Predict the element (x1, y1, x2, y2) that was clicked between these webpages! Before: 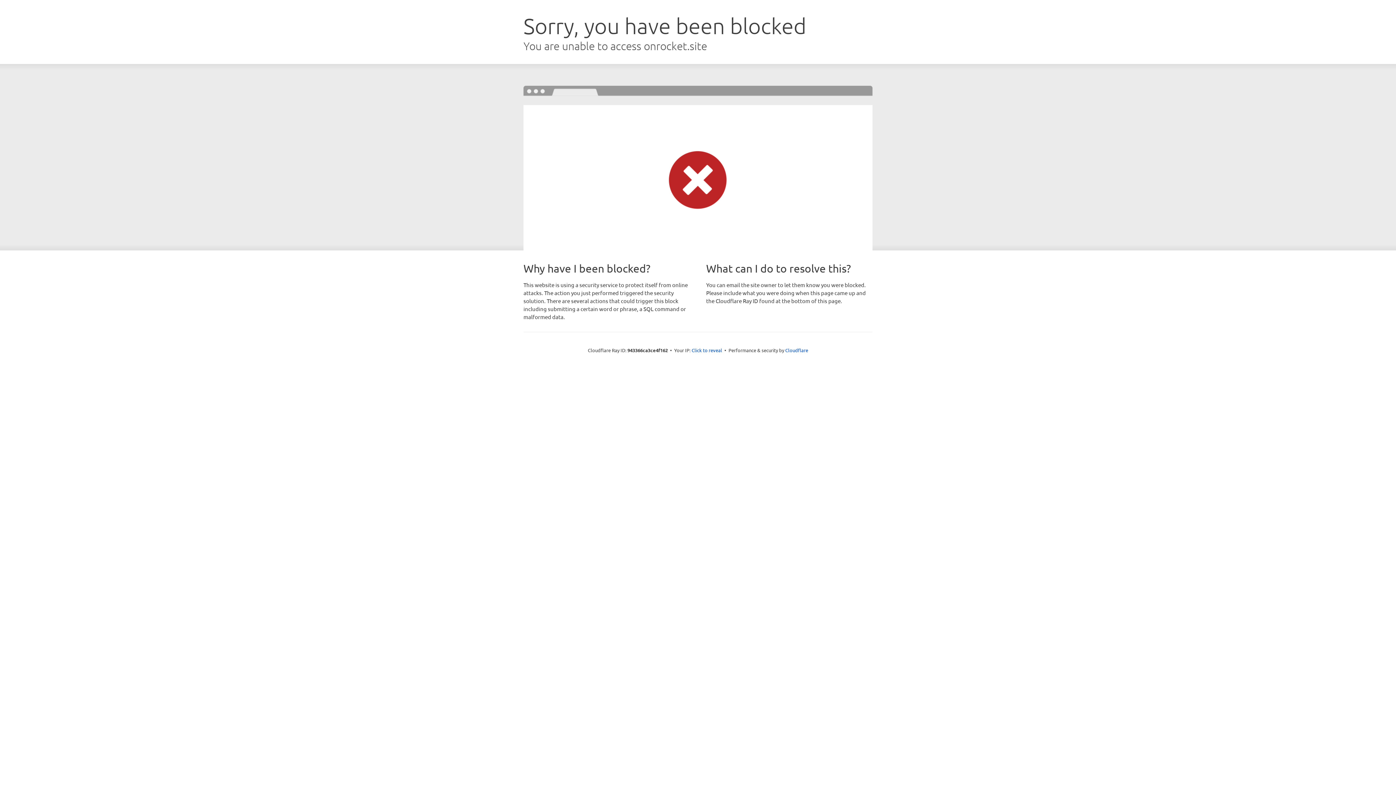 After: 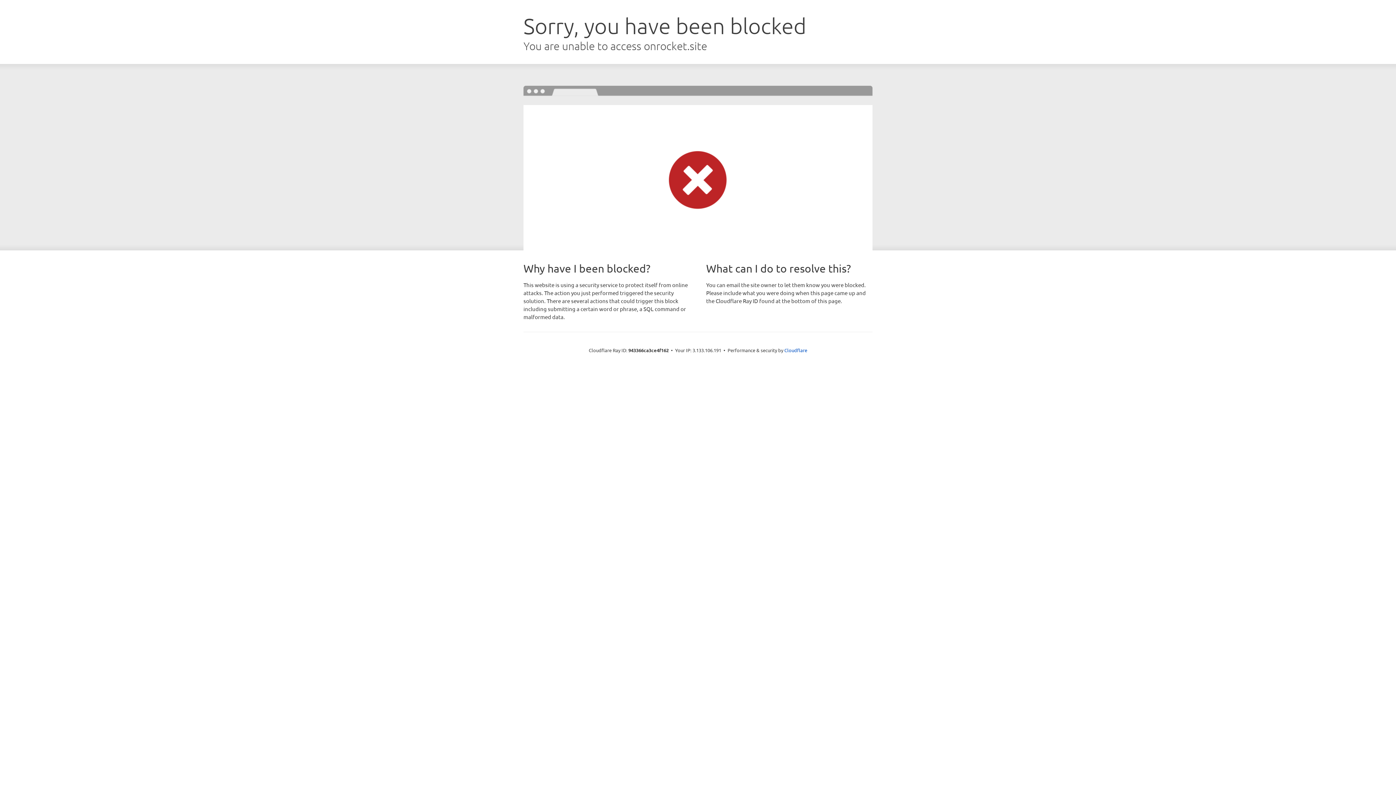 Action: label: Click to reveal bbox: (691, 346, 722, 353)